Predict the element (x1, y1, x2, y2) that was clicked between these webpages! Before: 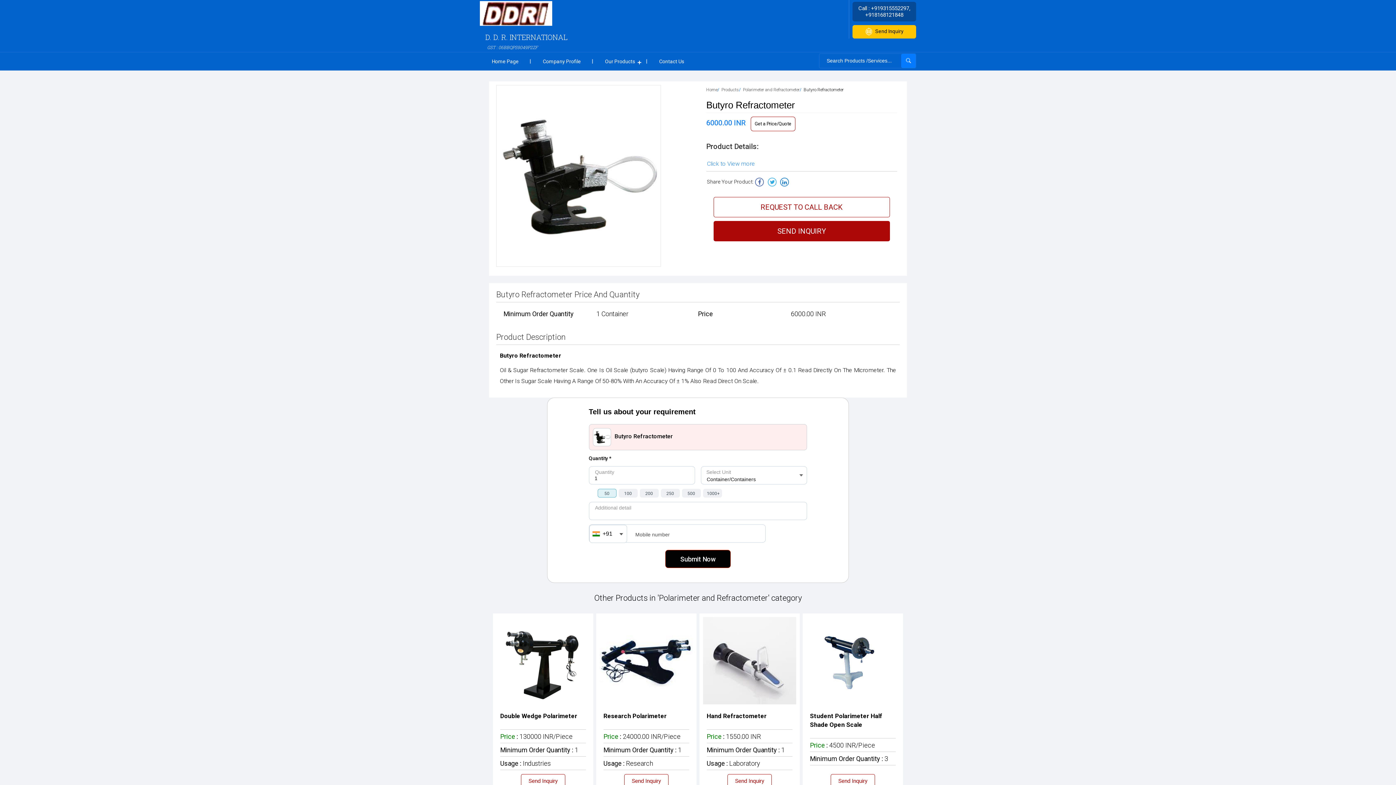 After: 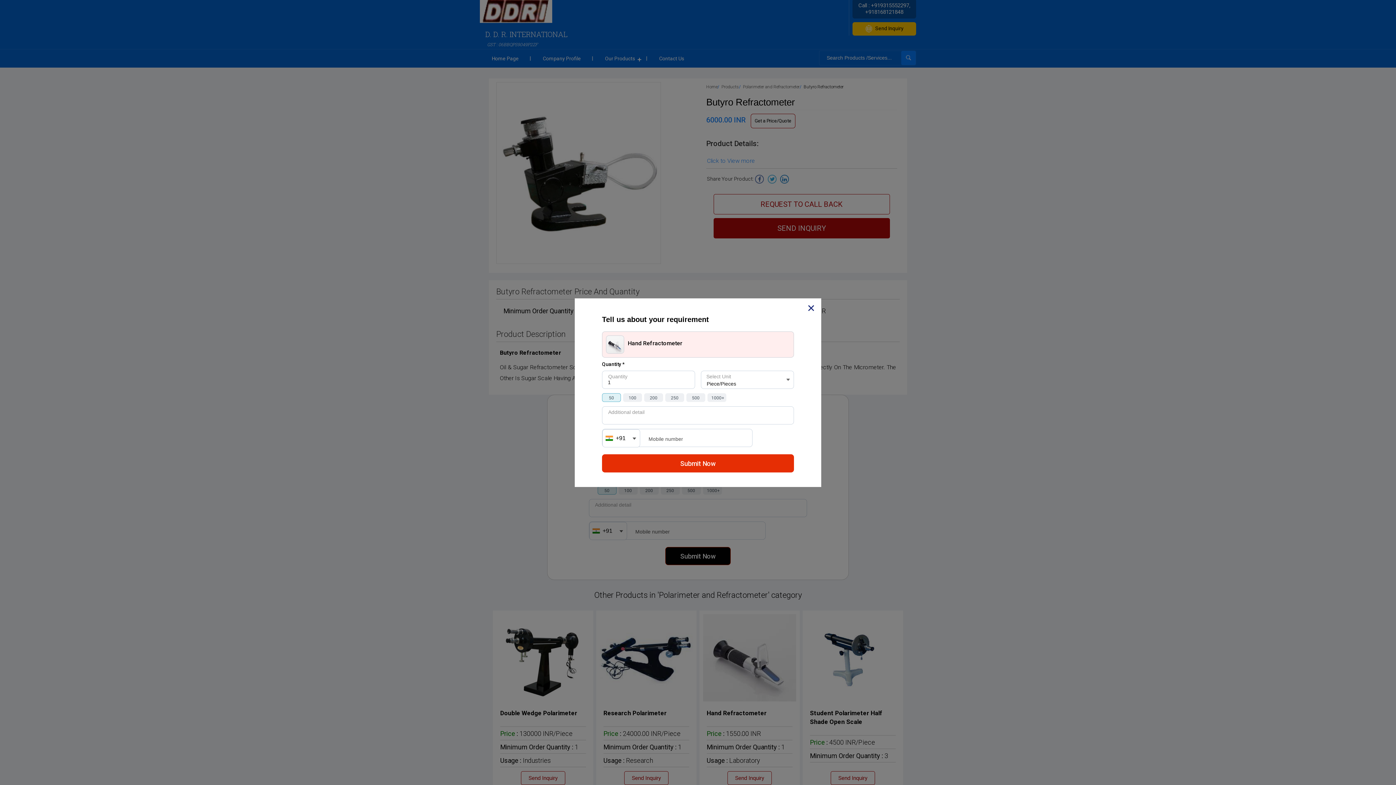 Action: label: Send Inquiry bbox: (727, 774, 772, 788)